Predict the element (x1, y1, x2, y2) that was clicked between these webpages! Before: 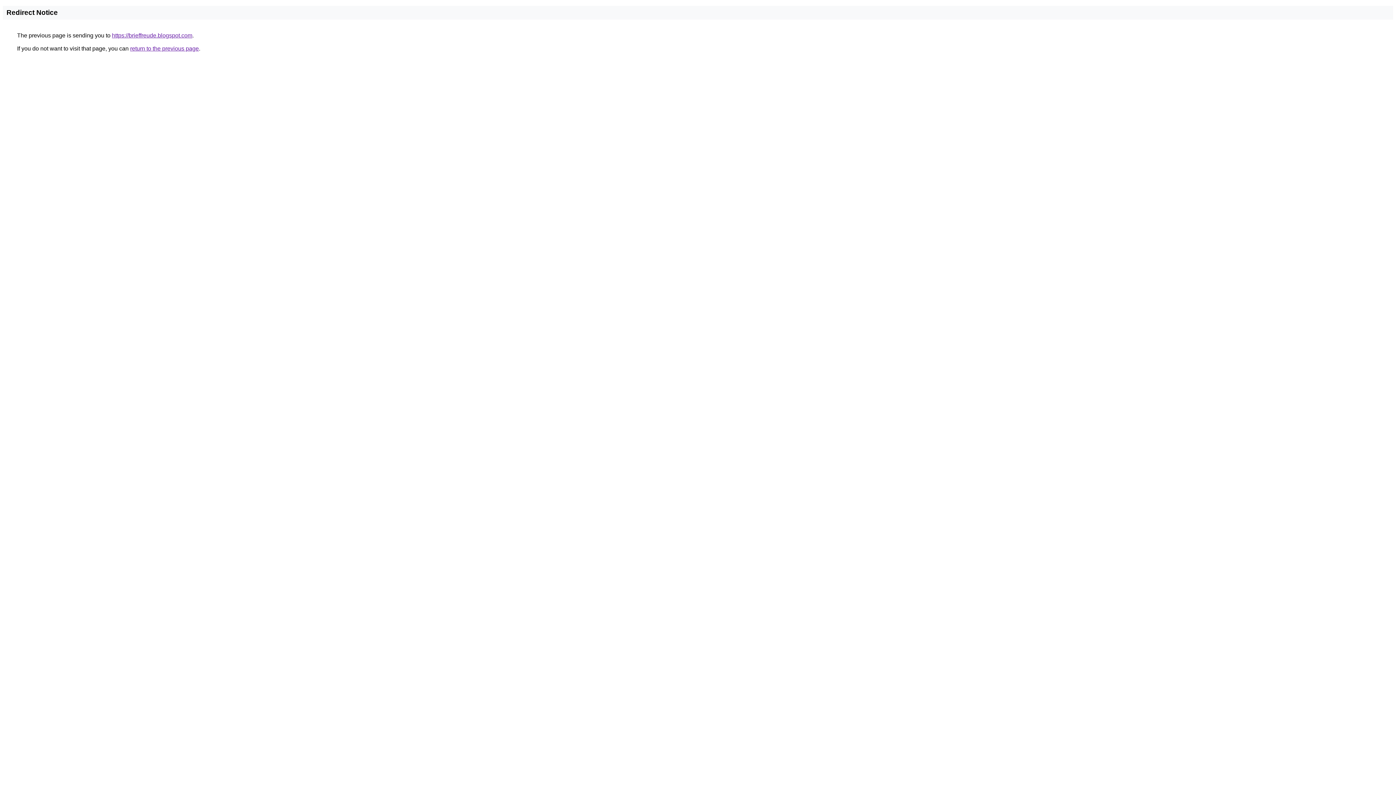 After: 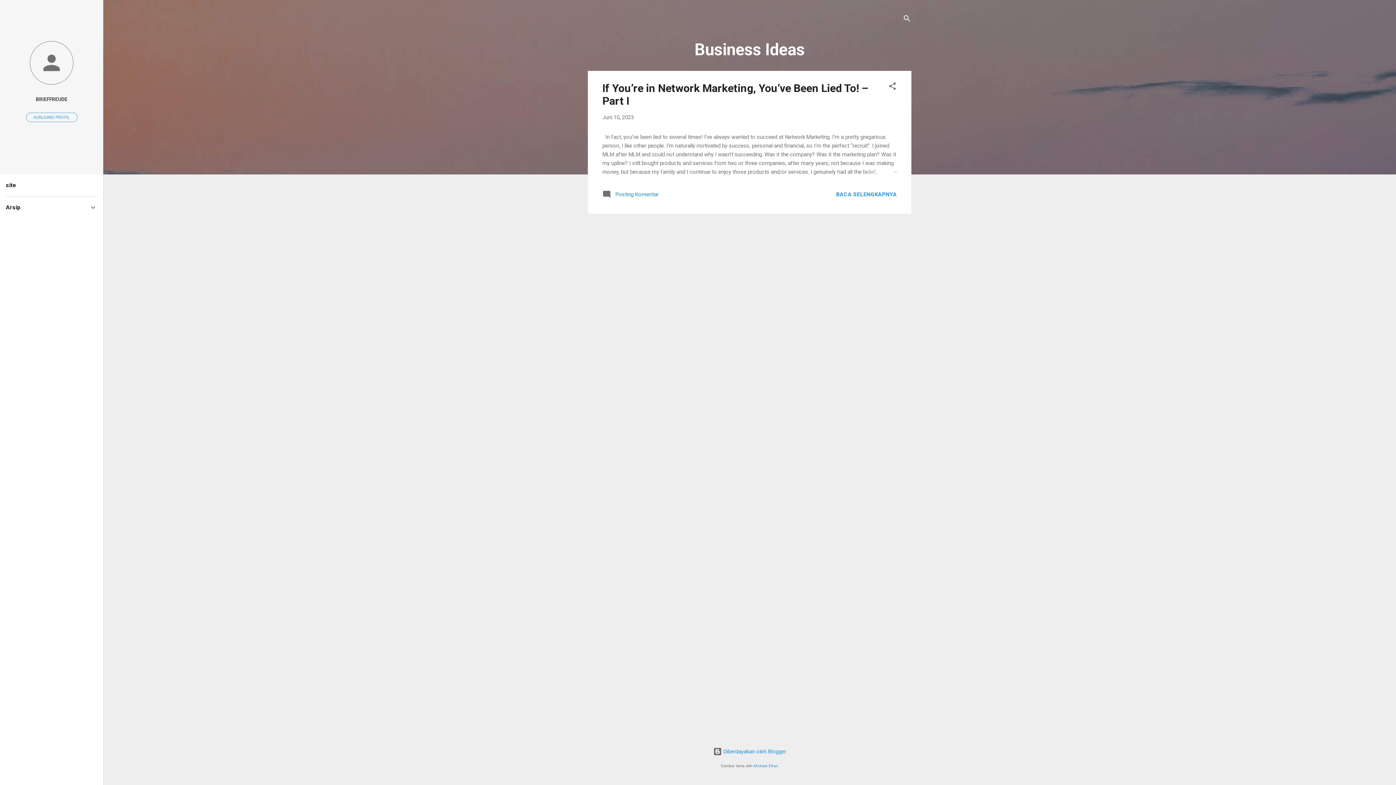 Action: label: https://brieffreude.blogspot.com bbox: (112, 32, 192, 38)